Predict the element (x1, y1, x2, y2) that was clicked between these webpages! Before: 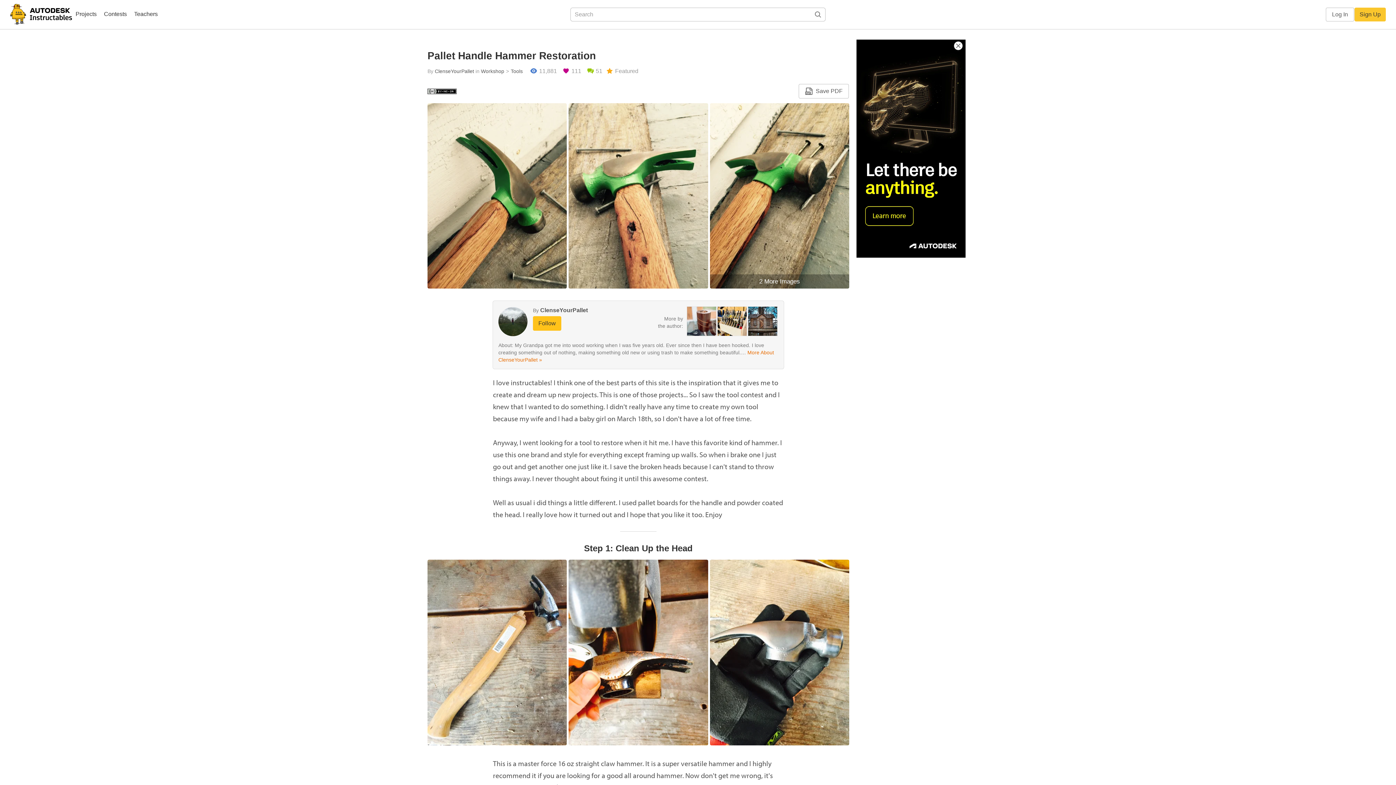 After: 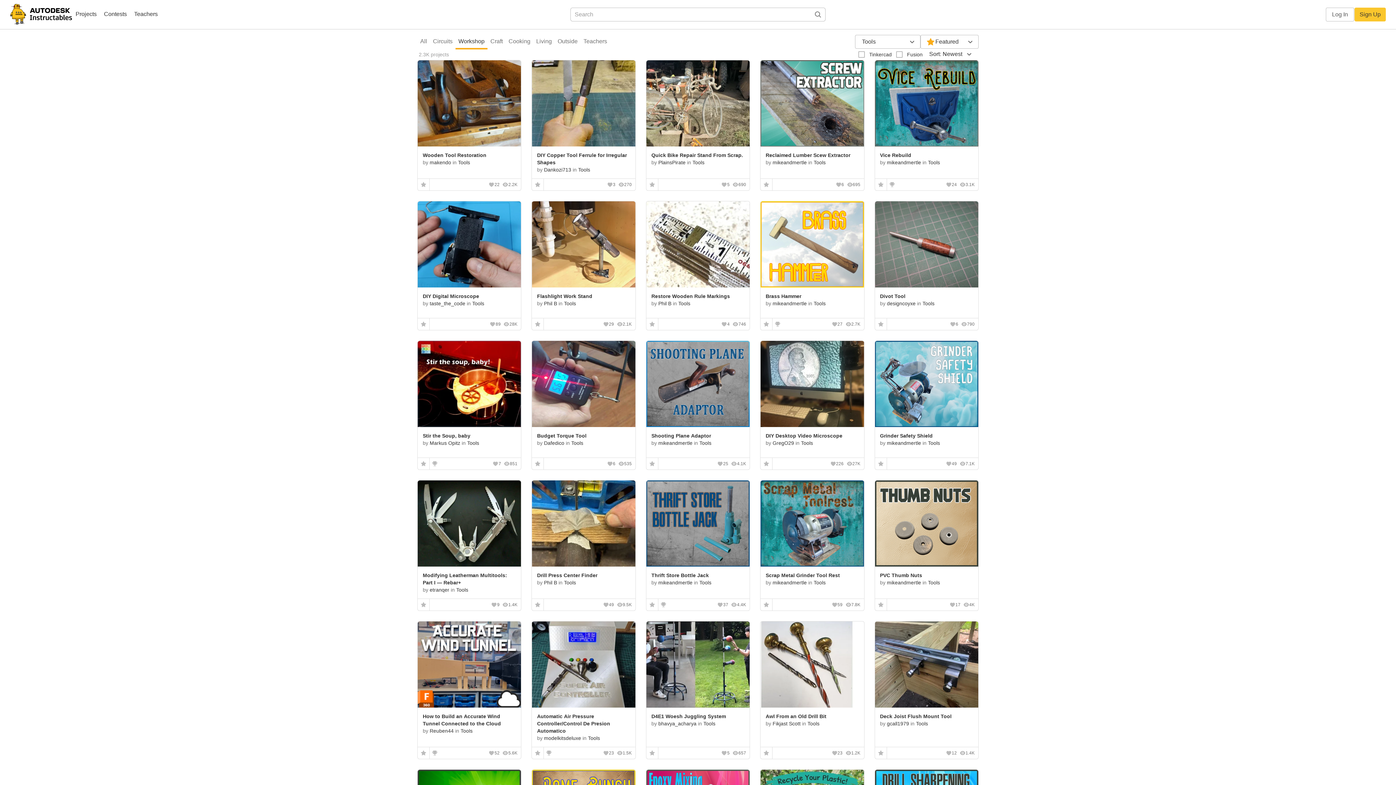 Action: label: Tools bbox: (504, 68, 522, 74)